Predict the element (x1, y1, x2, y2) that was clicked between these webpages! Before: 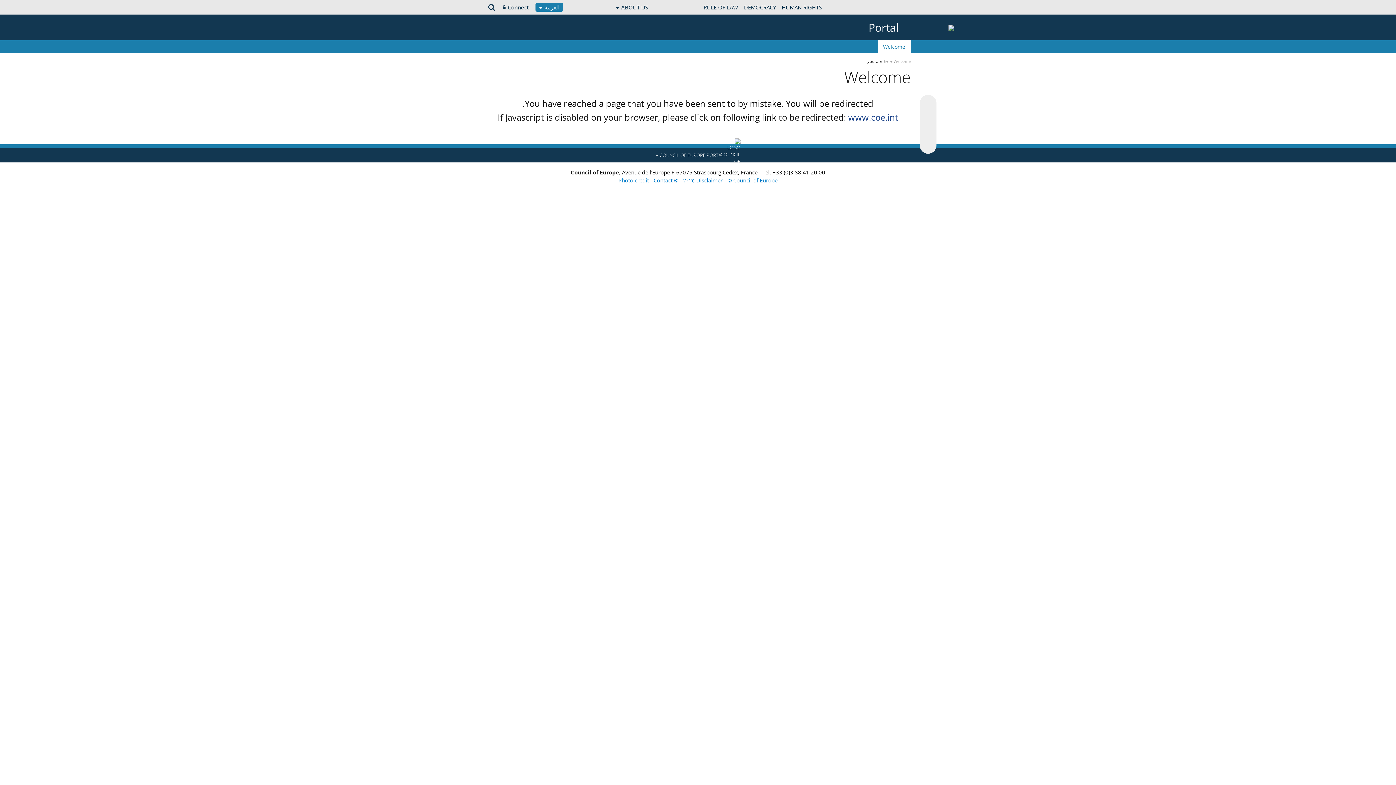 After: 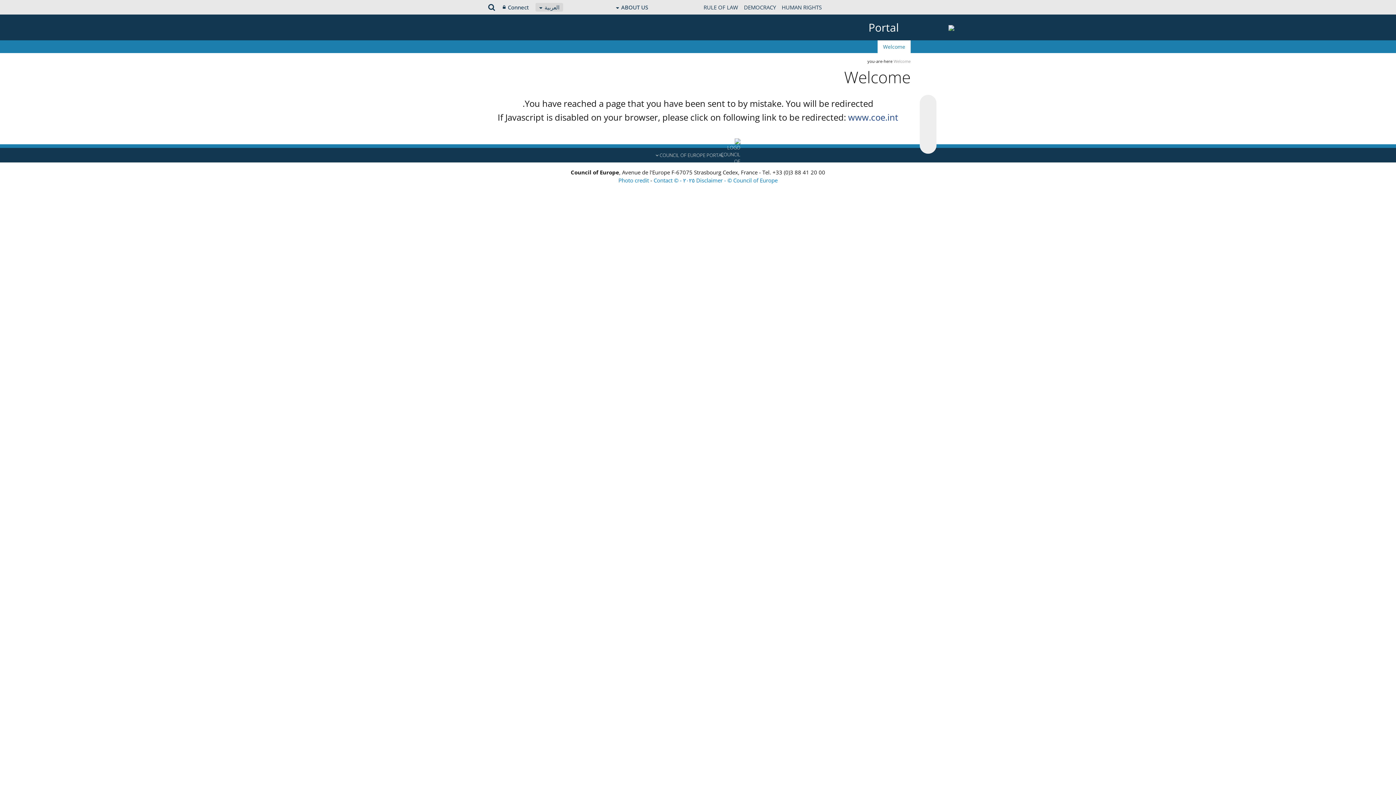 Action: bbox: (535, 2, 563, 11) label: العربية 